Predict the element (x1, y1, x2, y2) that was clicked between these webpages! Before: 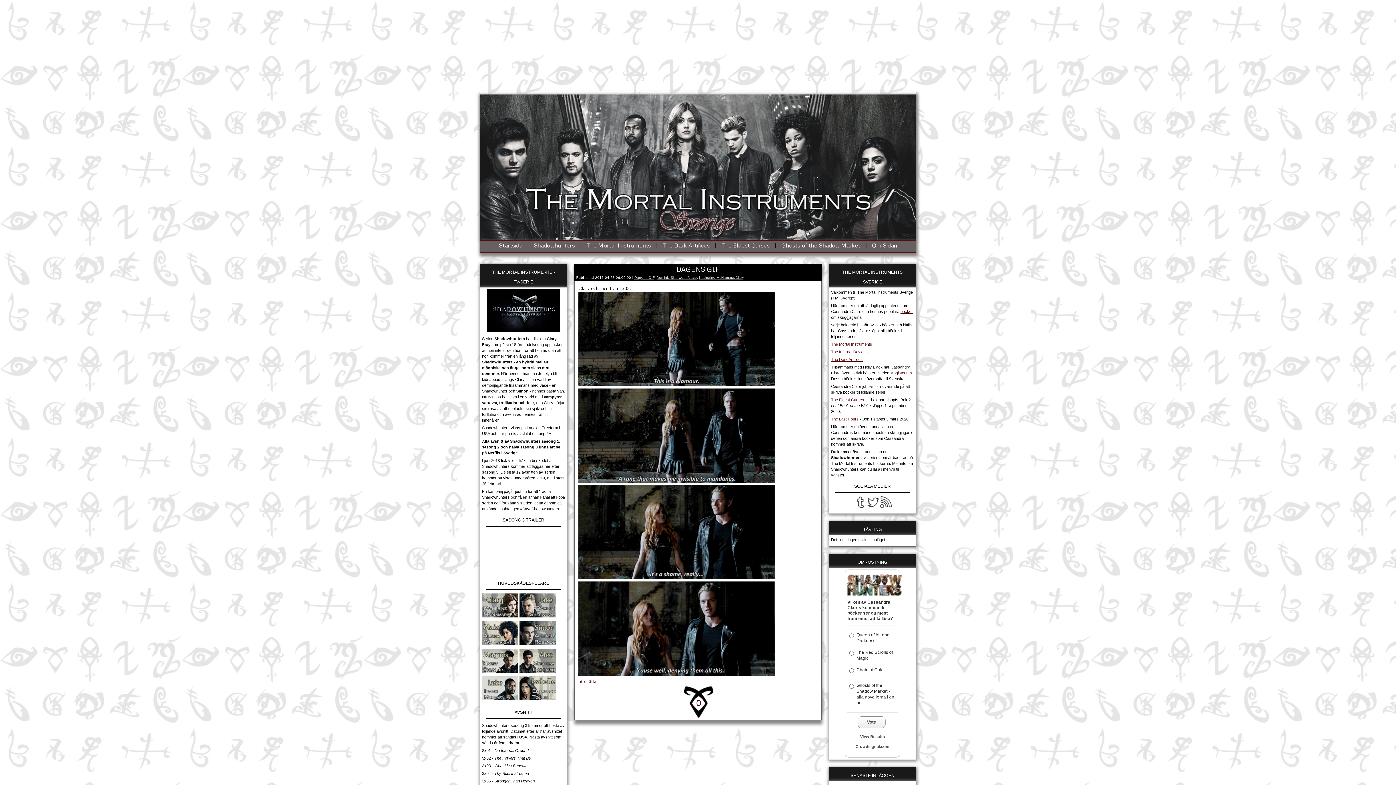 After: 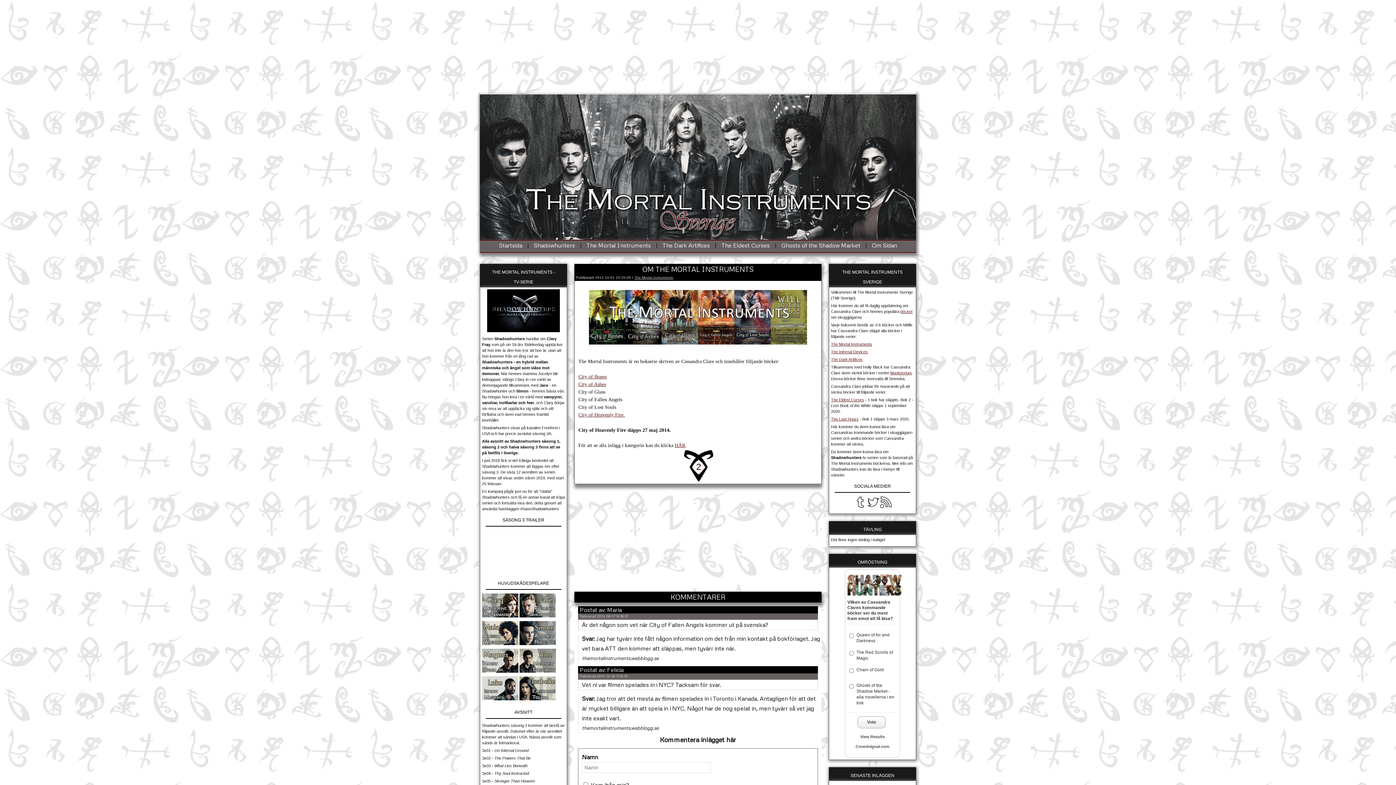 Action: bbox: (583, 241, 654, 250) label: The Mortal Instruments